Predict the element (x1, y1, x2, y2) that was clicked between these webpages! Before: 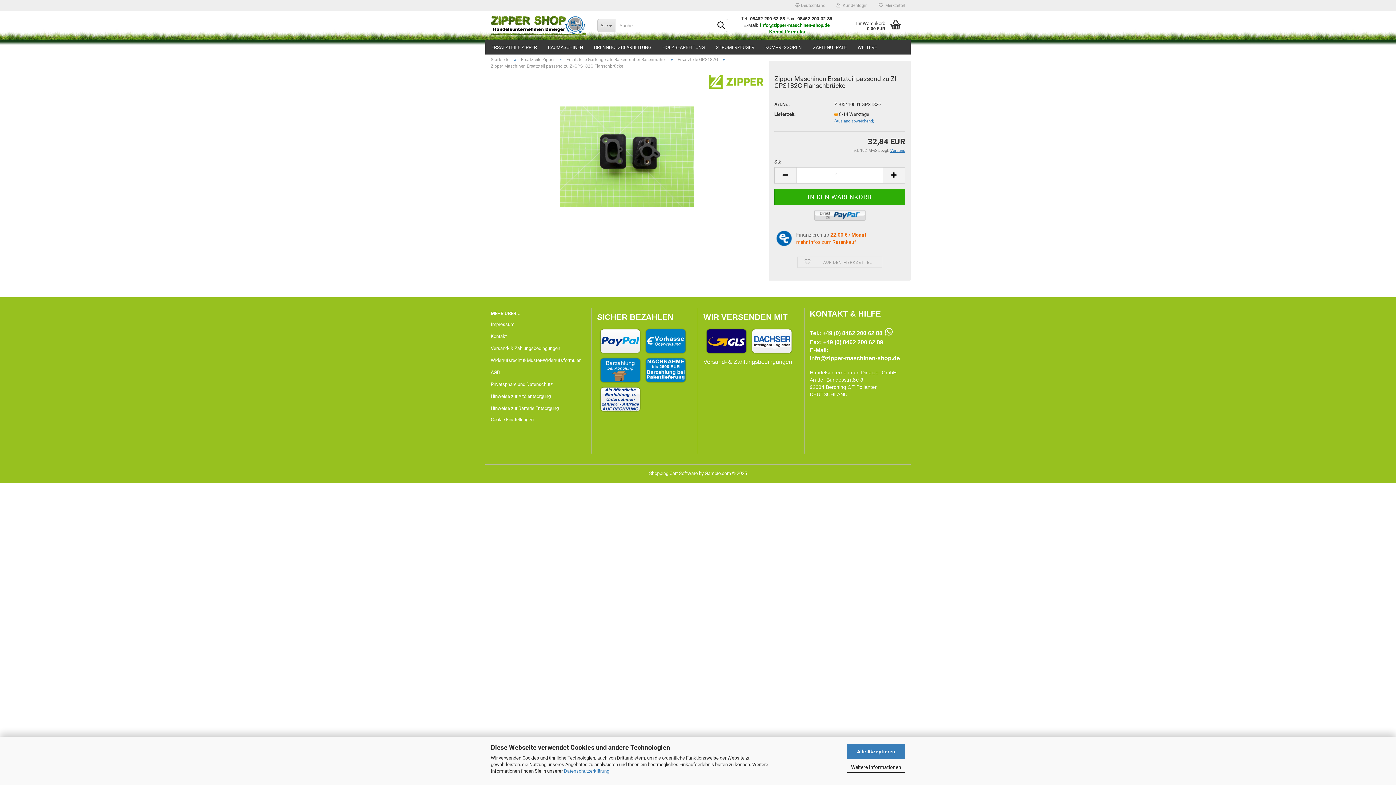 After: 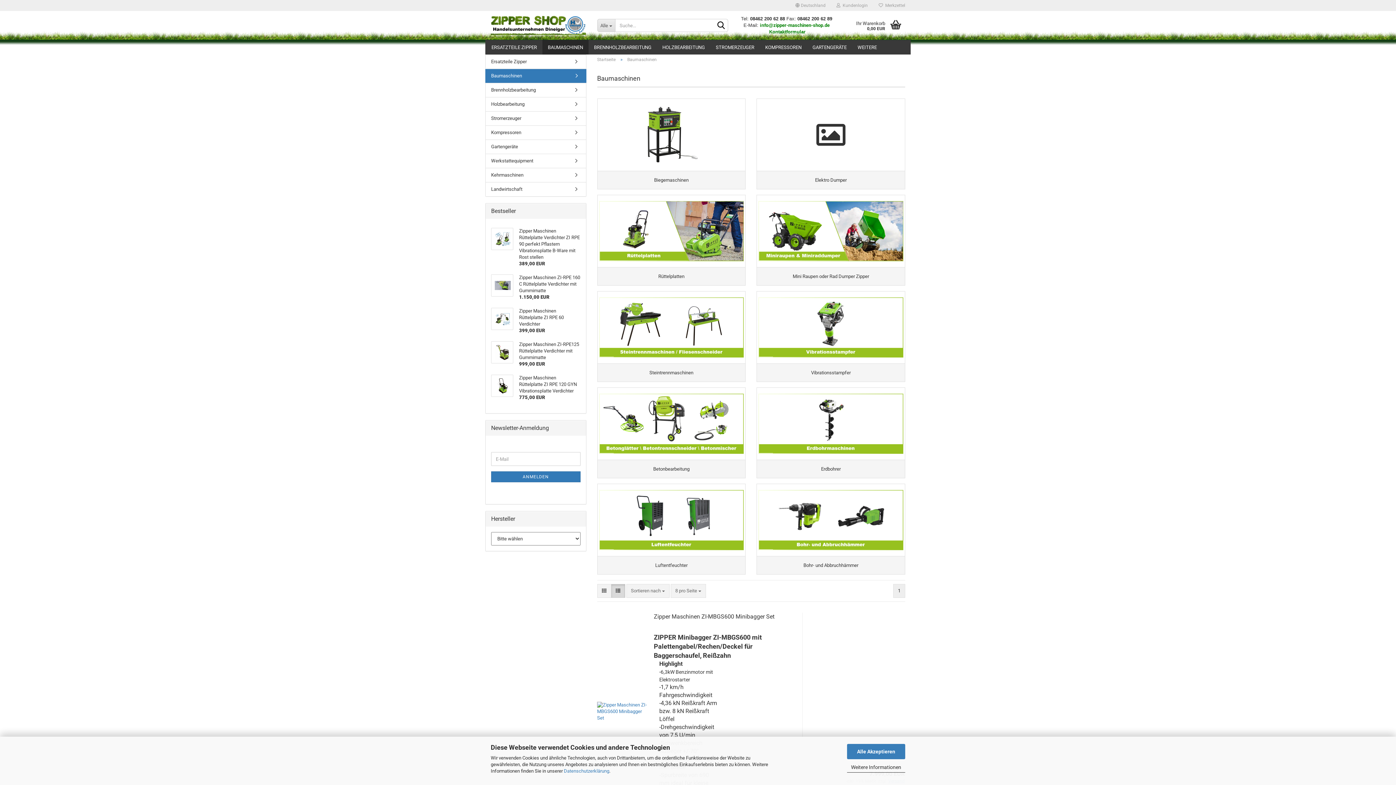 Action: label: BAUMASCHINEN bbox: (542, 40, 588, 54)